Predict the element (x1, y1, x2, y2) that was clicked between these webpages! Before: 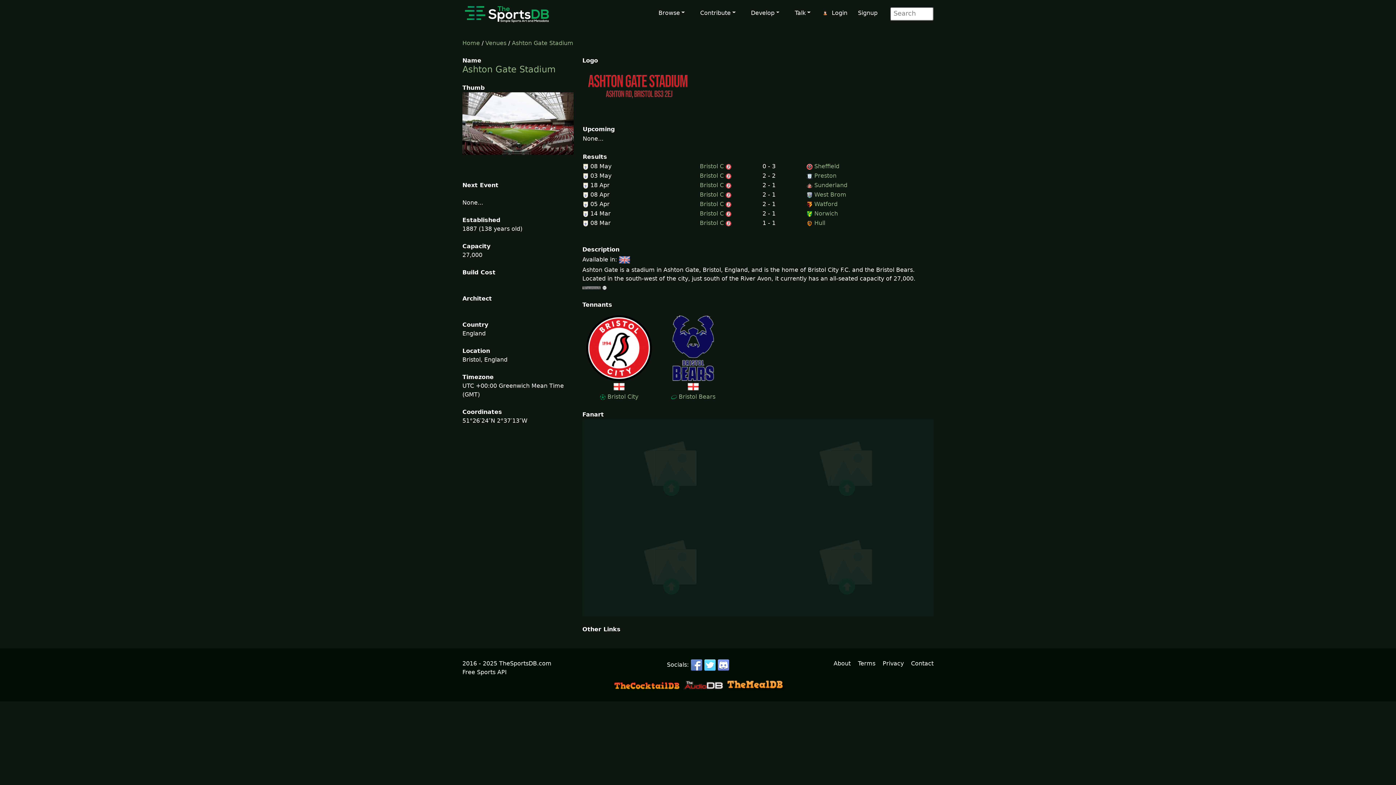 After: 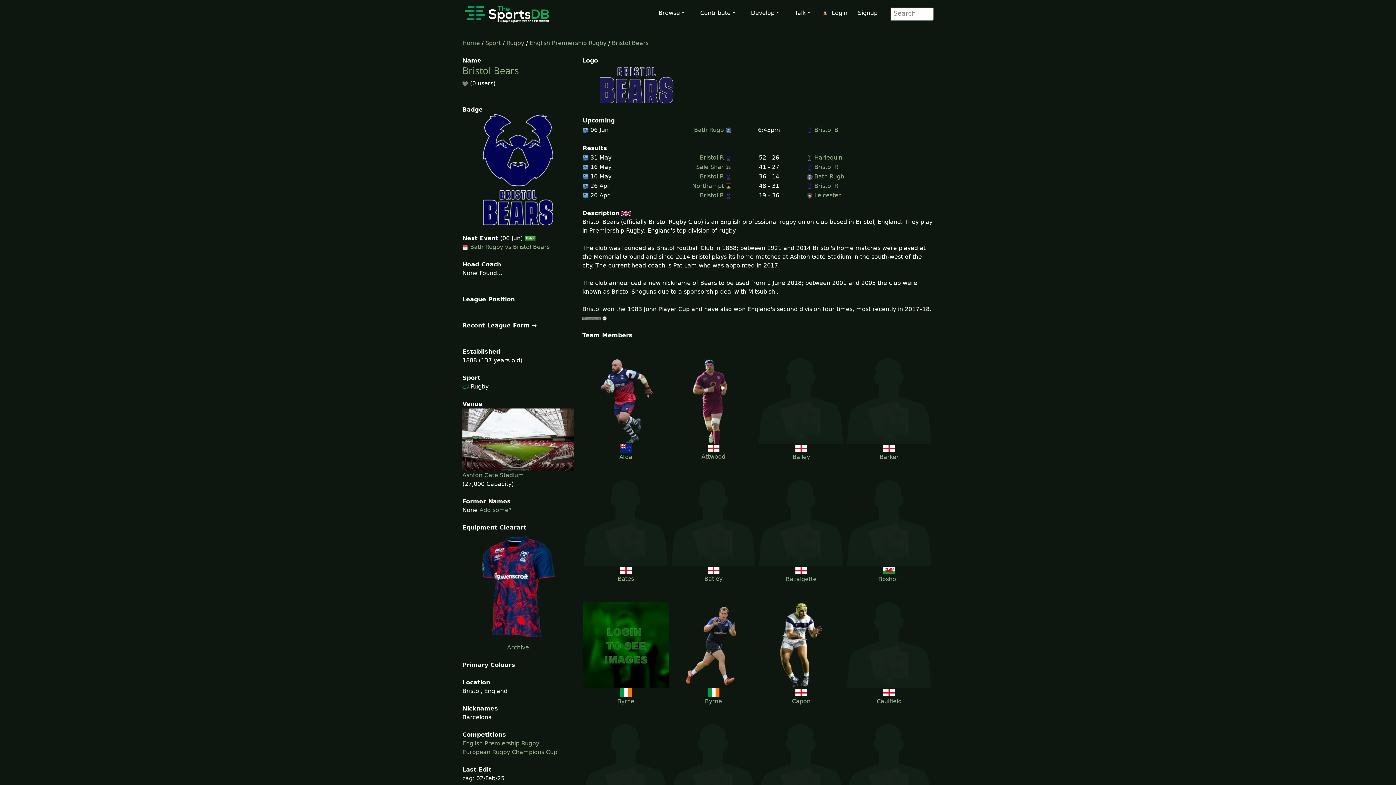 Action: bbox: (660, 344, 726, 400) label: 

 Bristol Bears